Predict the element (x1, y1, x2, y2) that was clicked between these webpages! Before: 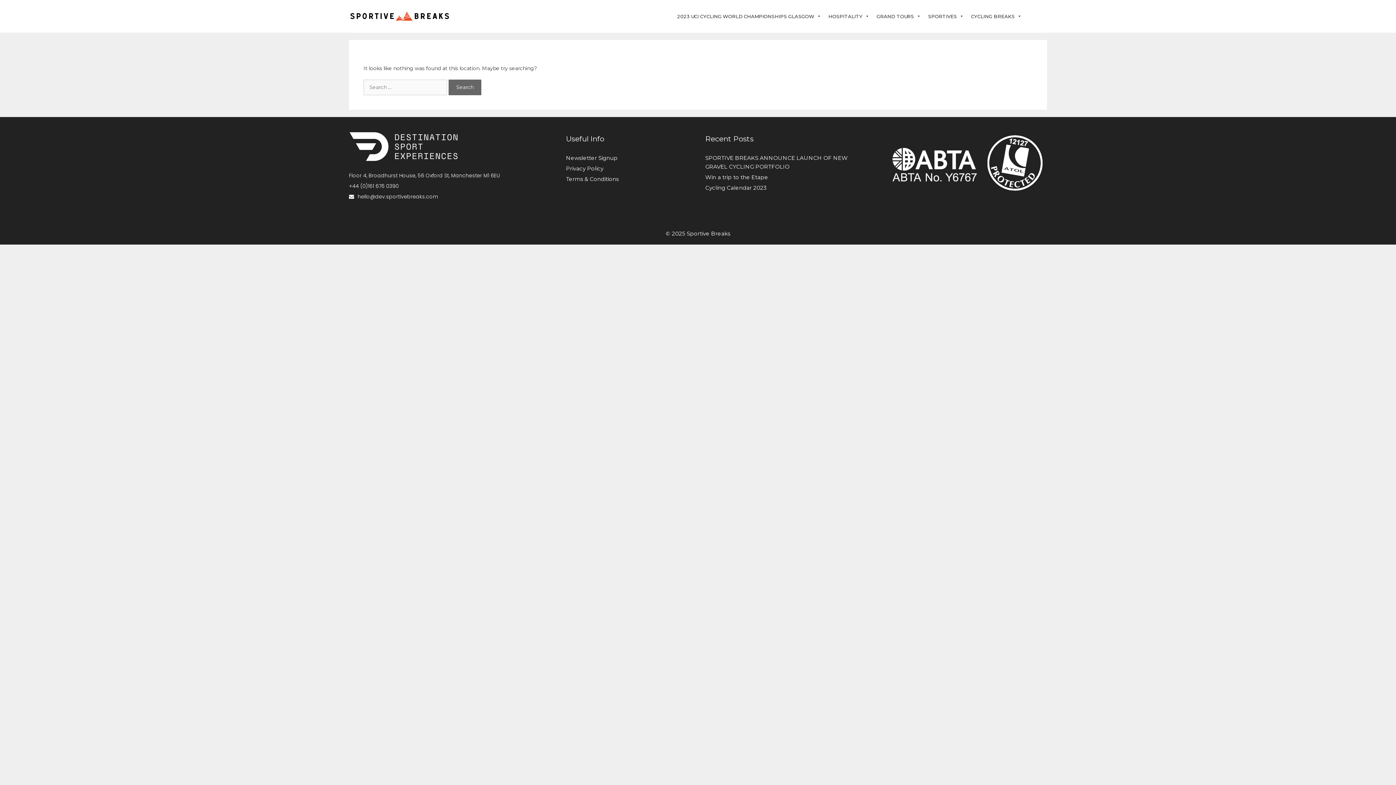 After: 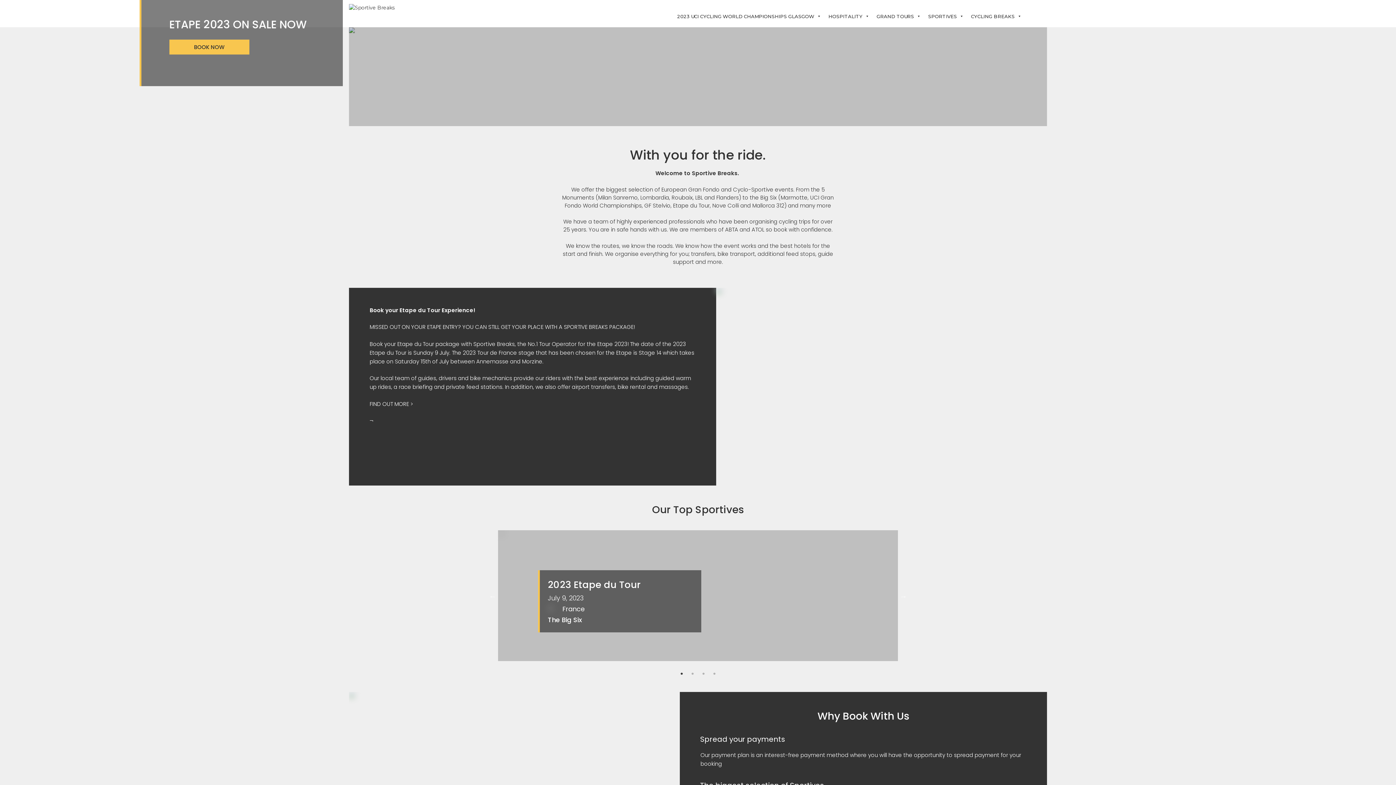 Action: bbox: (349, 12, 450, 19)